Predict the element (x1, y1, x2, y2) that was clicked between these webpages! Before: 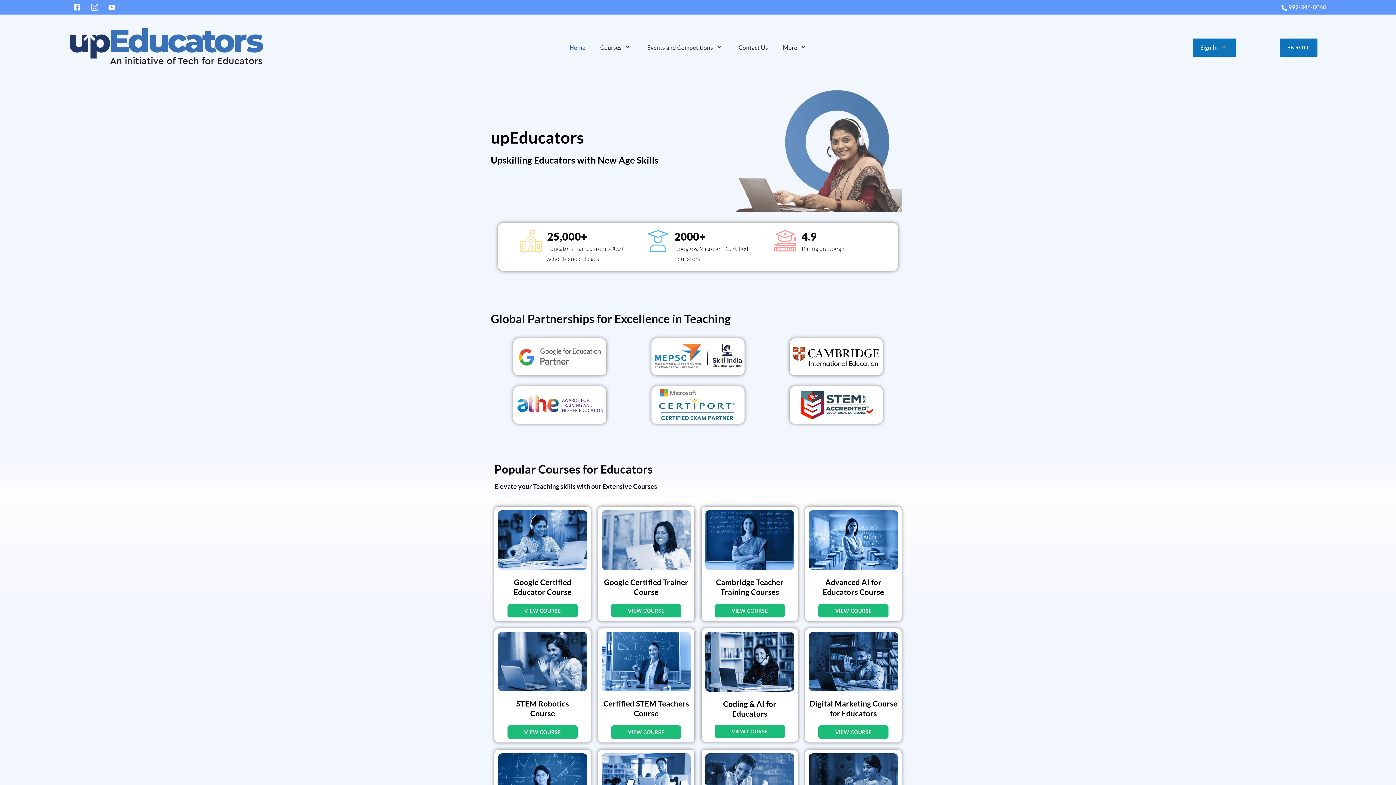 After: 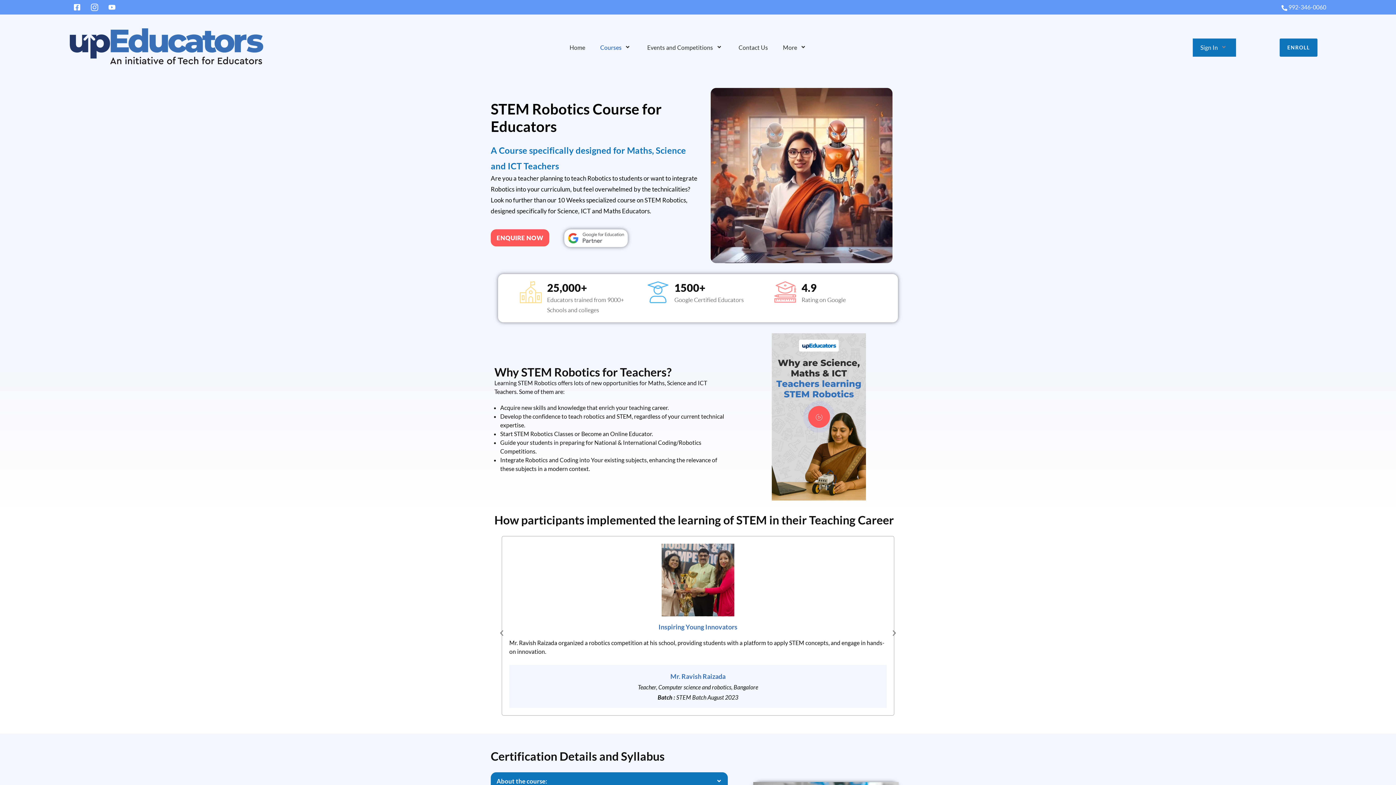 Action: label: VIEW COURSE bbox: (507, 725, 577, 739)